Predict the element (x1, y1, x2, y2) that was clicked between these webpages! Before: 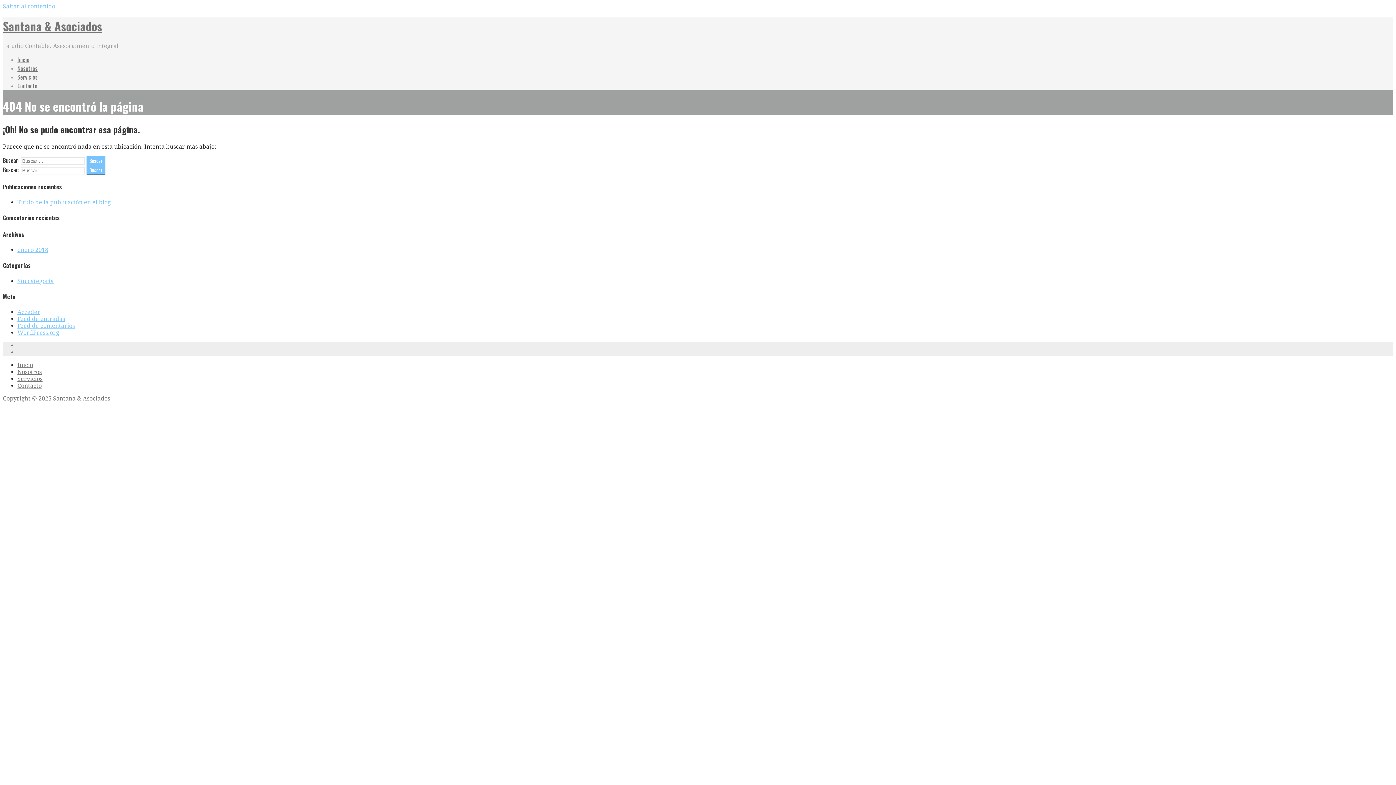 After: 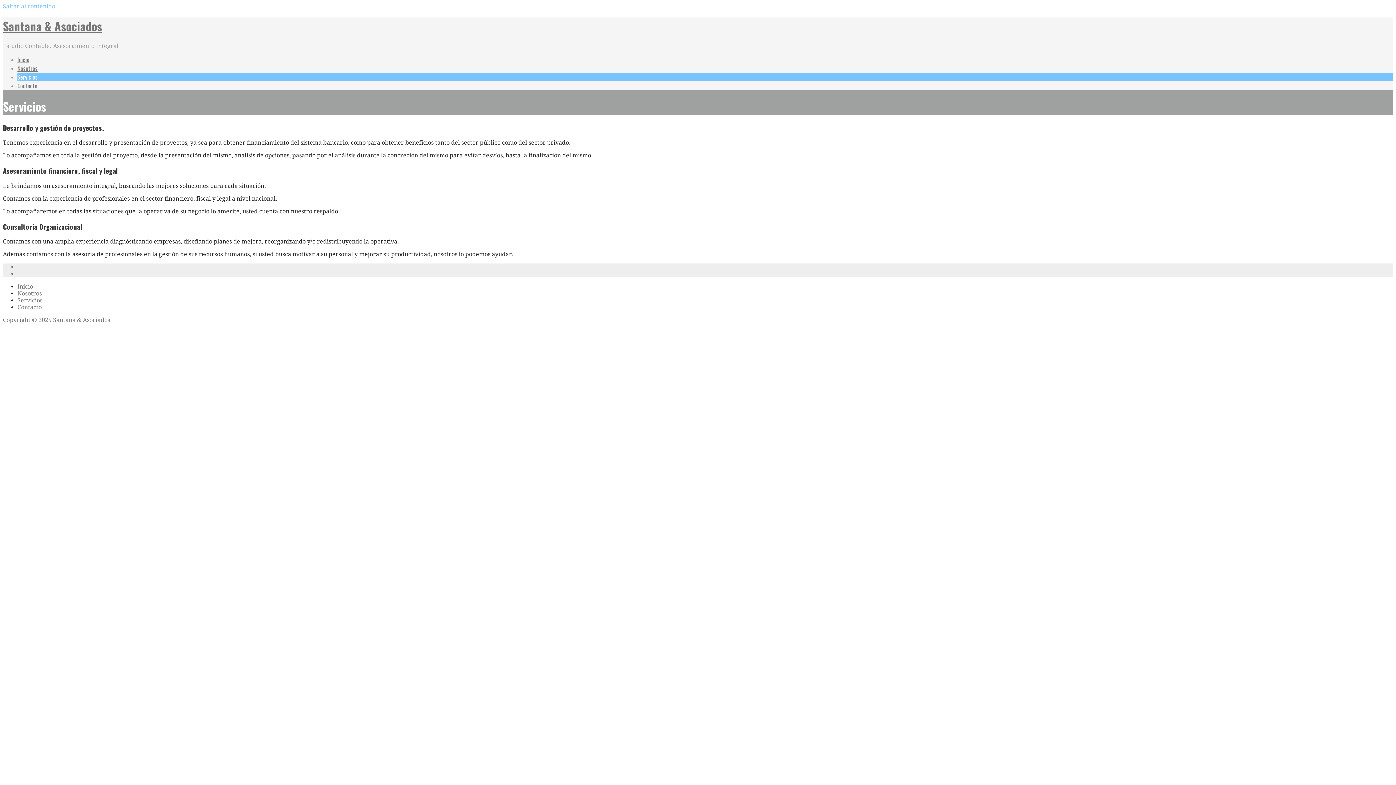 Action: label: Servicios bbox: (17, 72, 37, 81)